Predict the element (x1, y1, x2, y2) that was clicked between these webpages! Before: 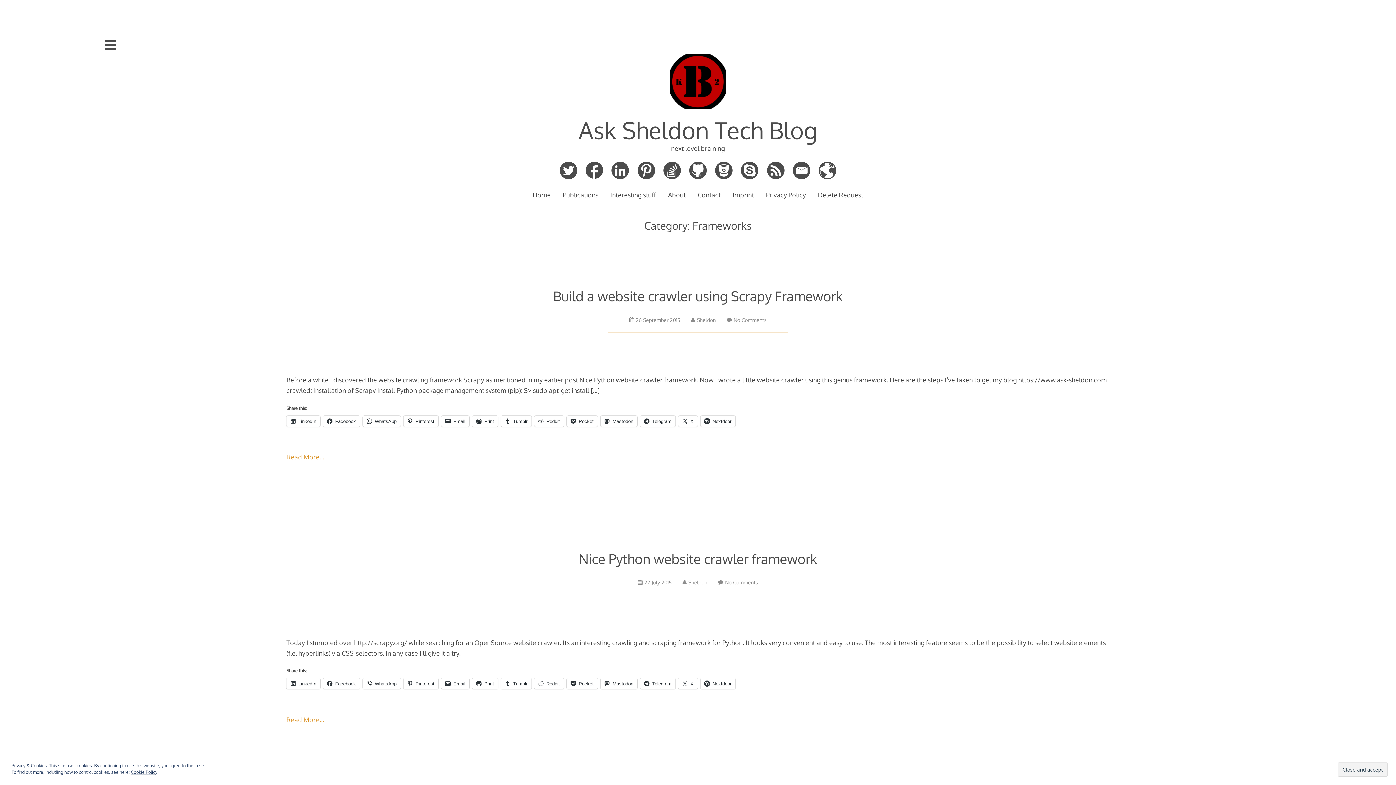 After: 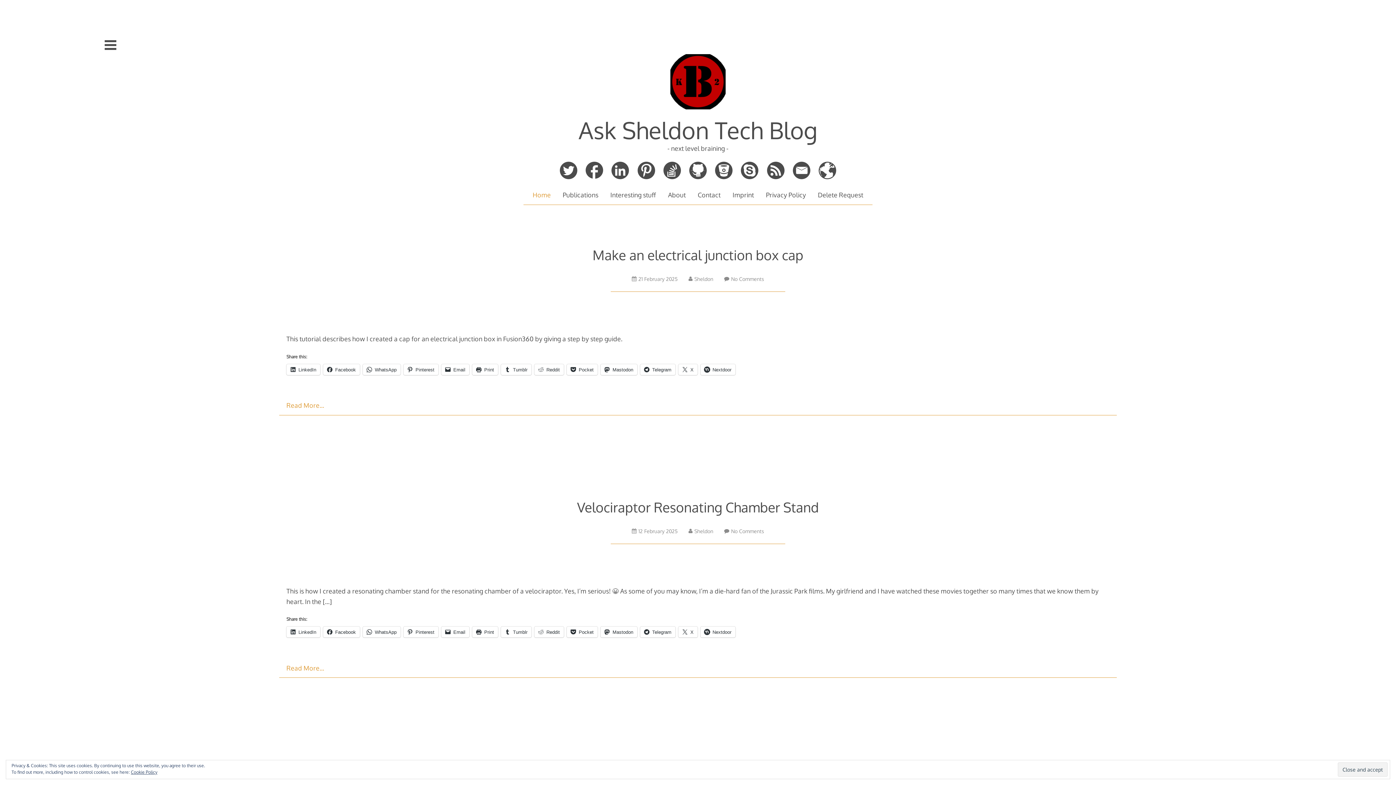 Action: label: Sheldon bbox: (682, 579, 707, 585)